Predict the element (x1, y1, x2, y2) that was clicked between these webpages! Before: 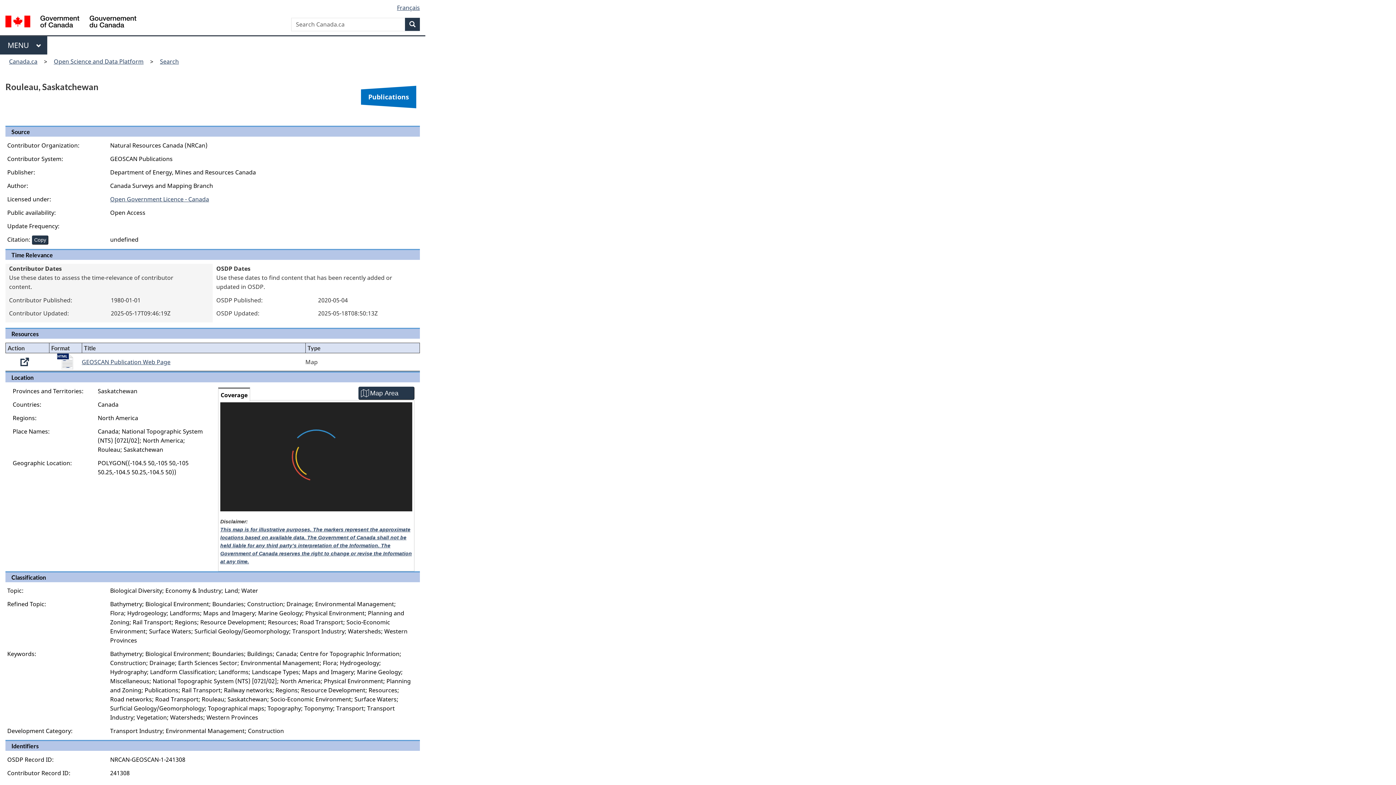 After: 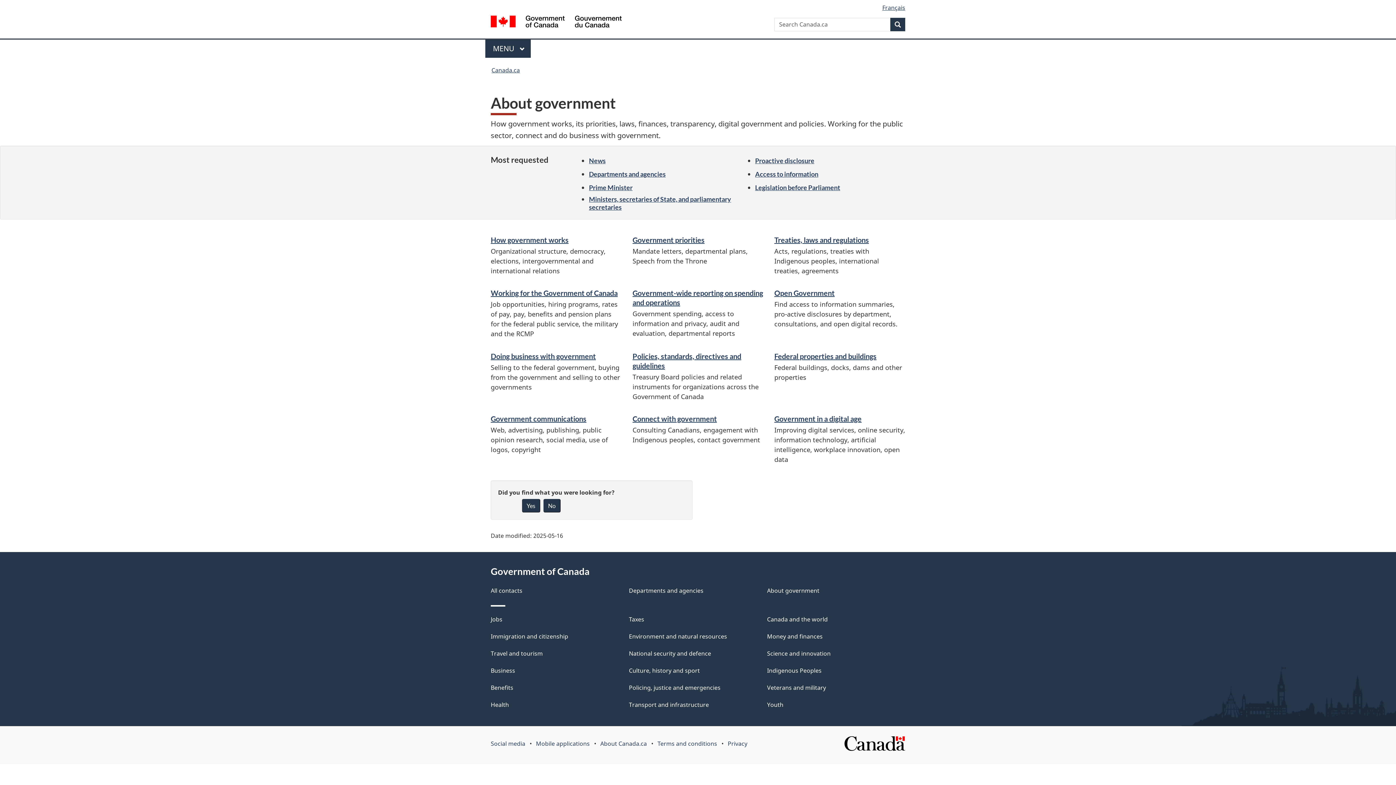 Action: label: About government bbox: (281, 213, 327, 220)